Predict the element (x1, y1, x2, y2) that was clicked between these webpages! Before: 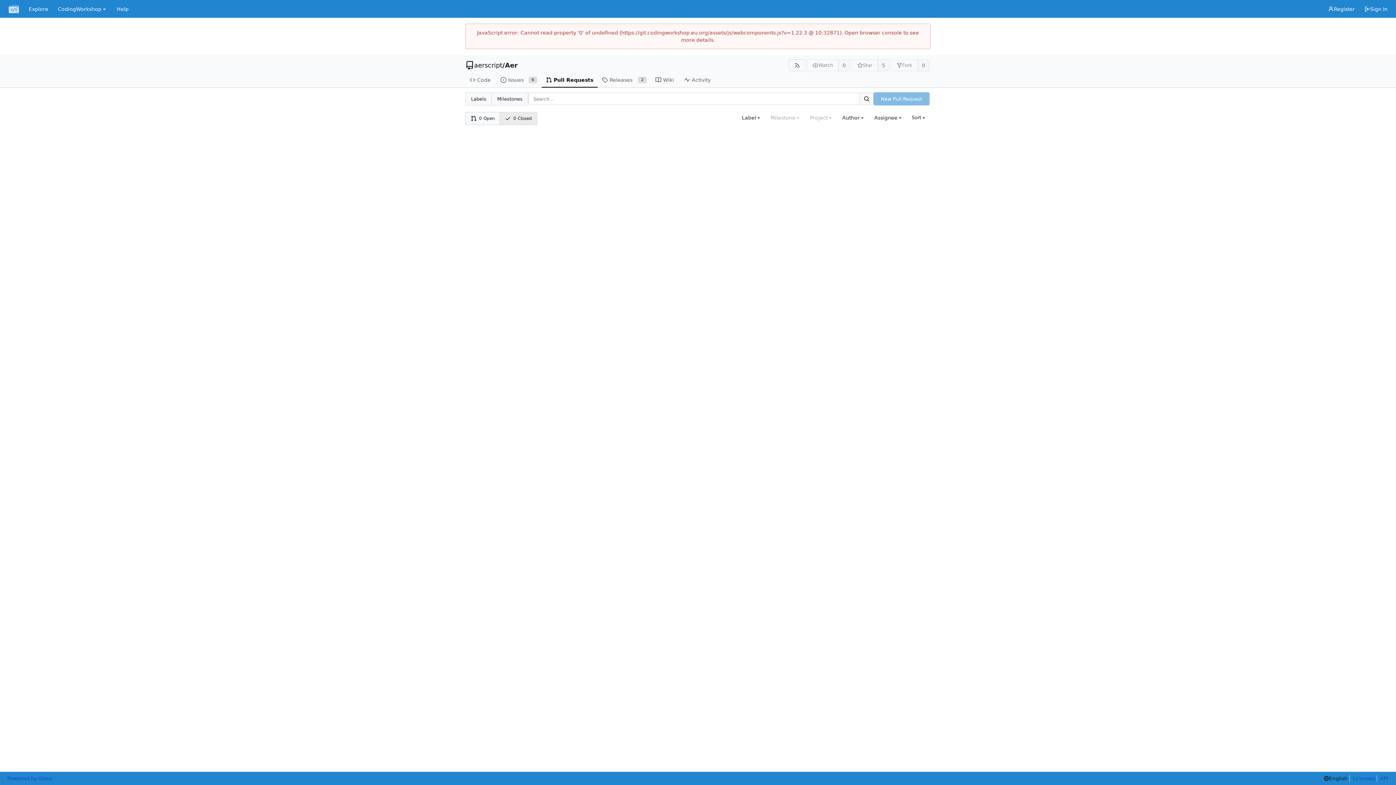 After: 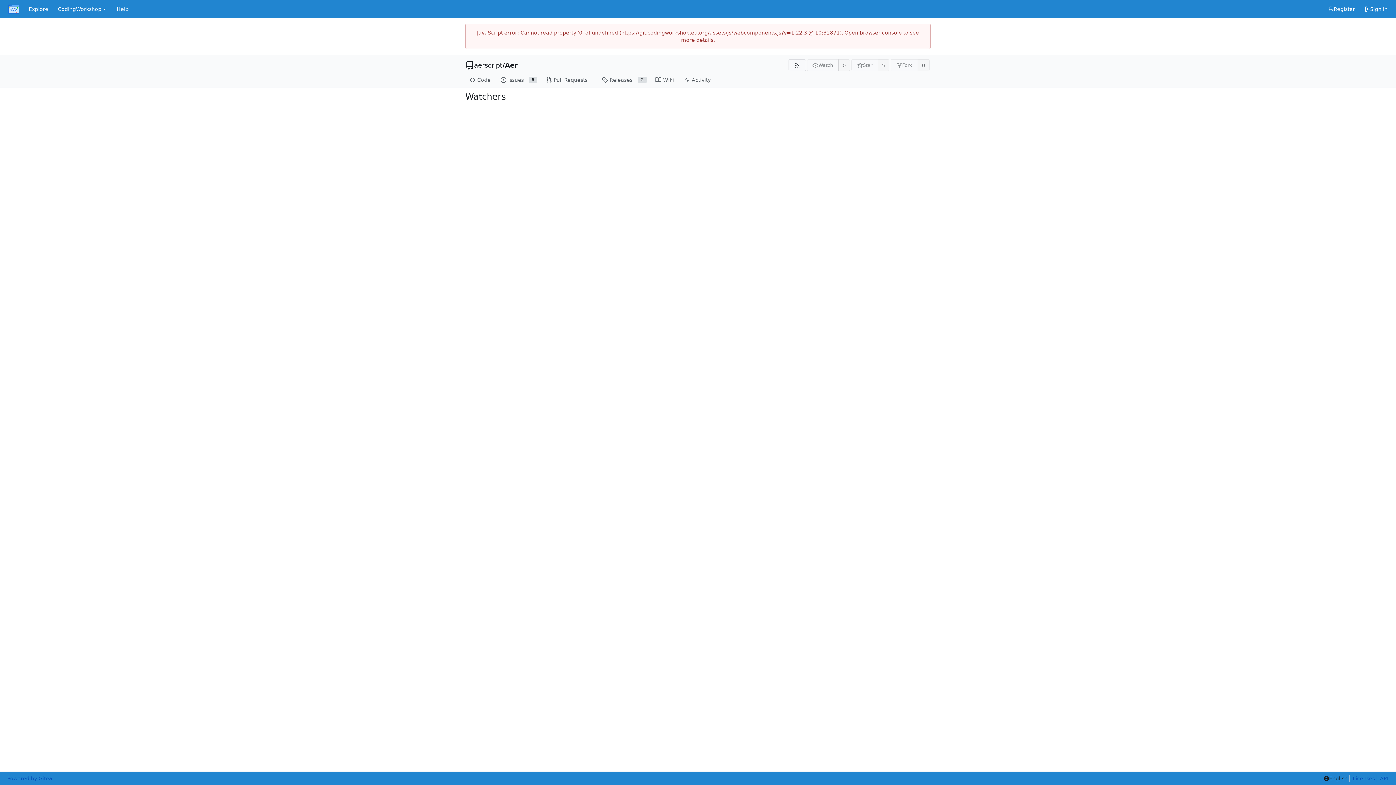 Action: label: 0 bbox: (838, 59, 850, 71)